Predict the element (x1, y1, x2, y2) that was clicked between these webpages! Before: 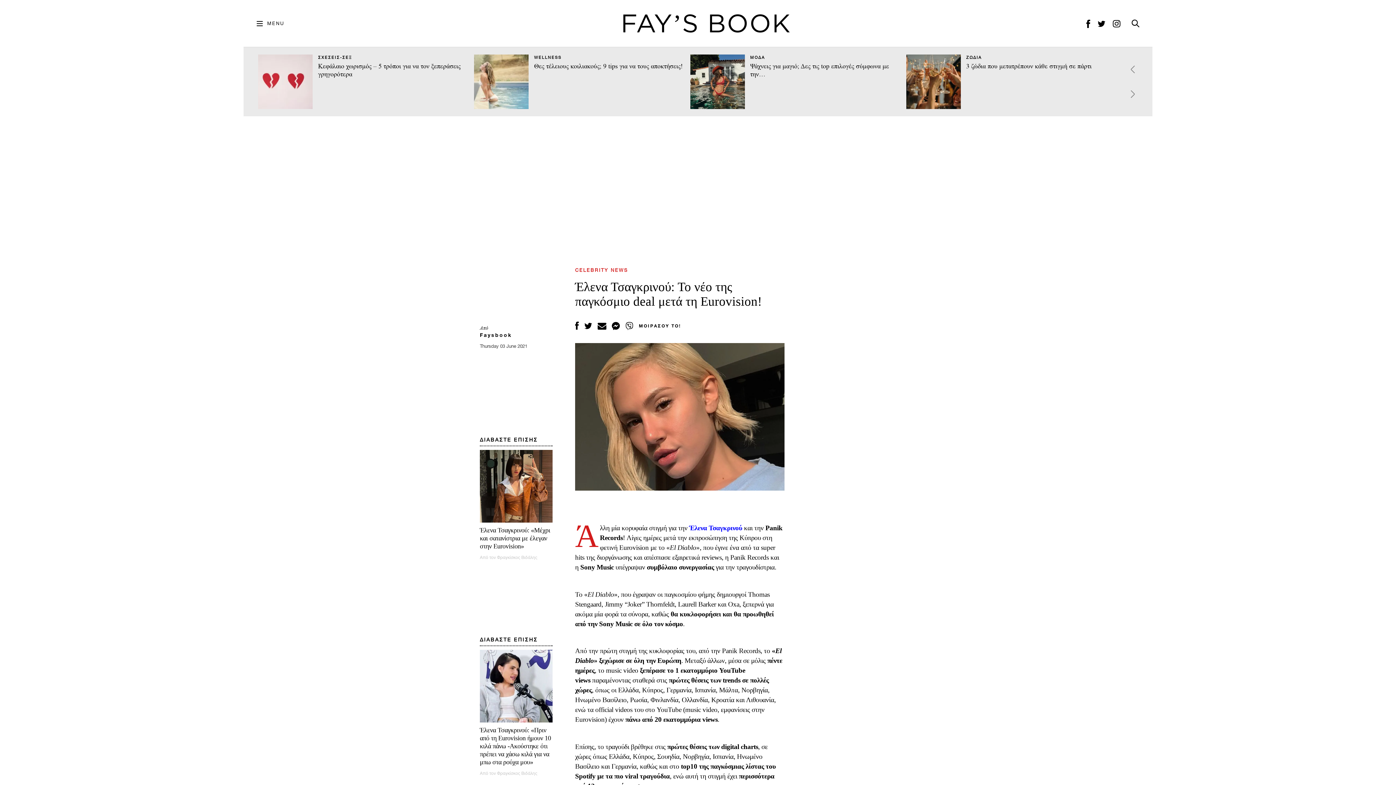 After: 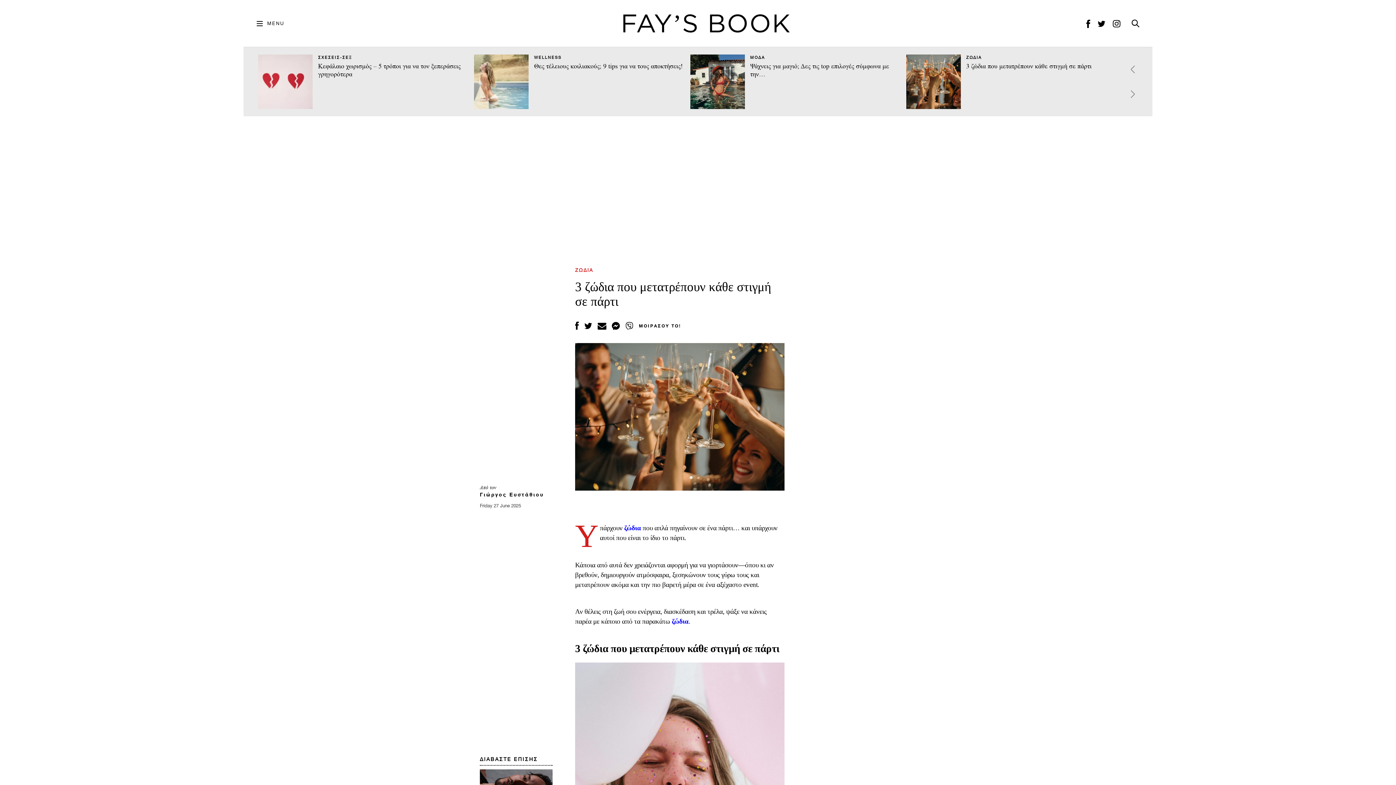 Action: bbox: (906, 54, 961, 109)